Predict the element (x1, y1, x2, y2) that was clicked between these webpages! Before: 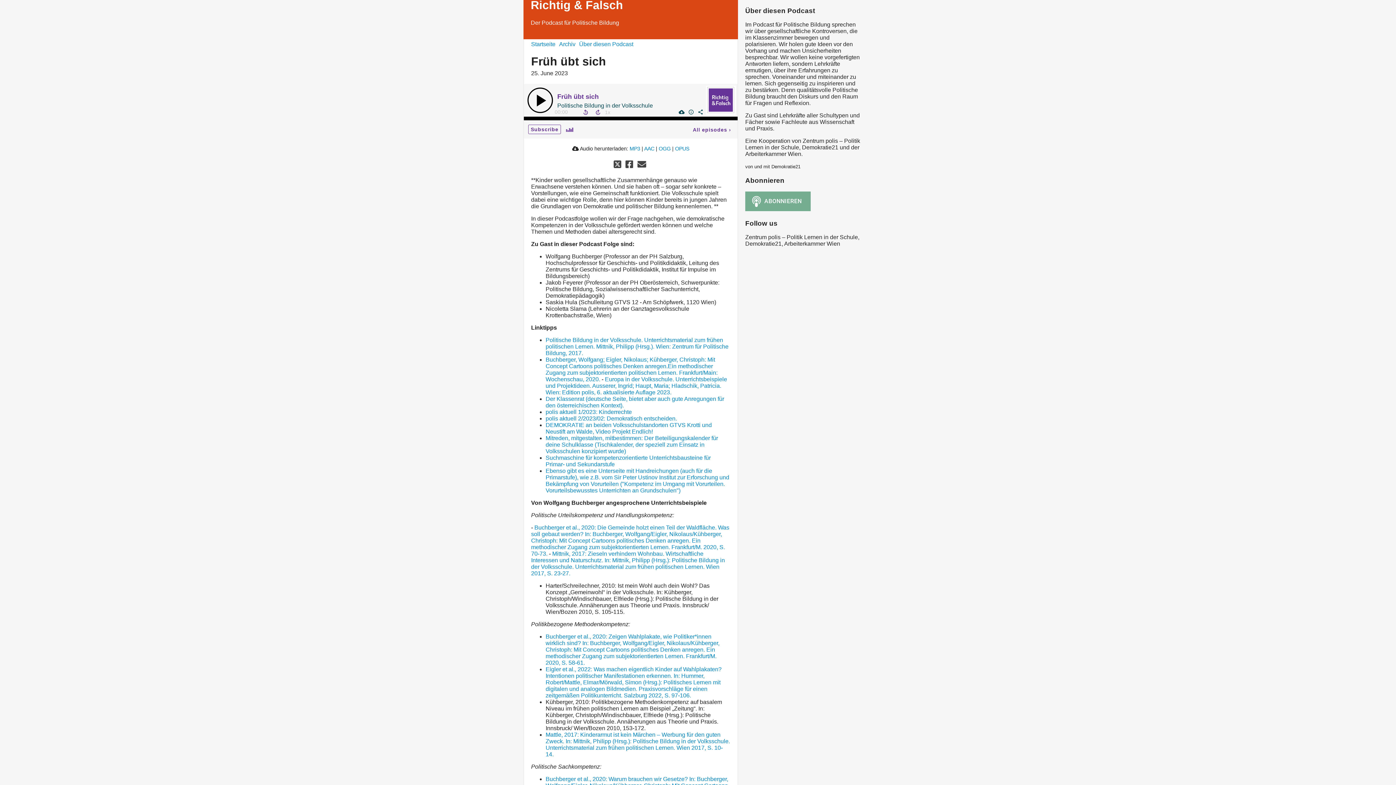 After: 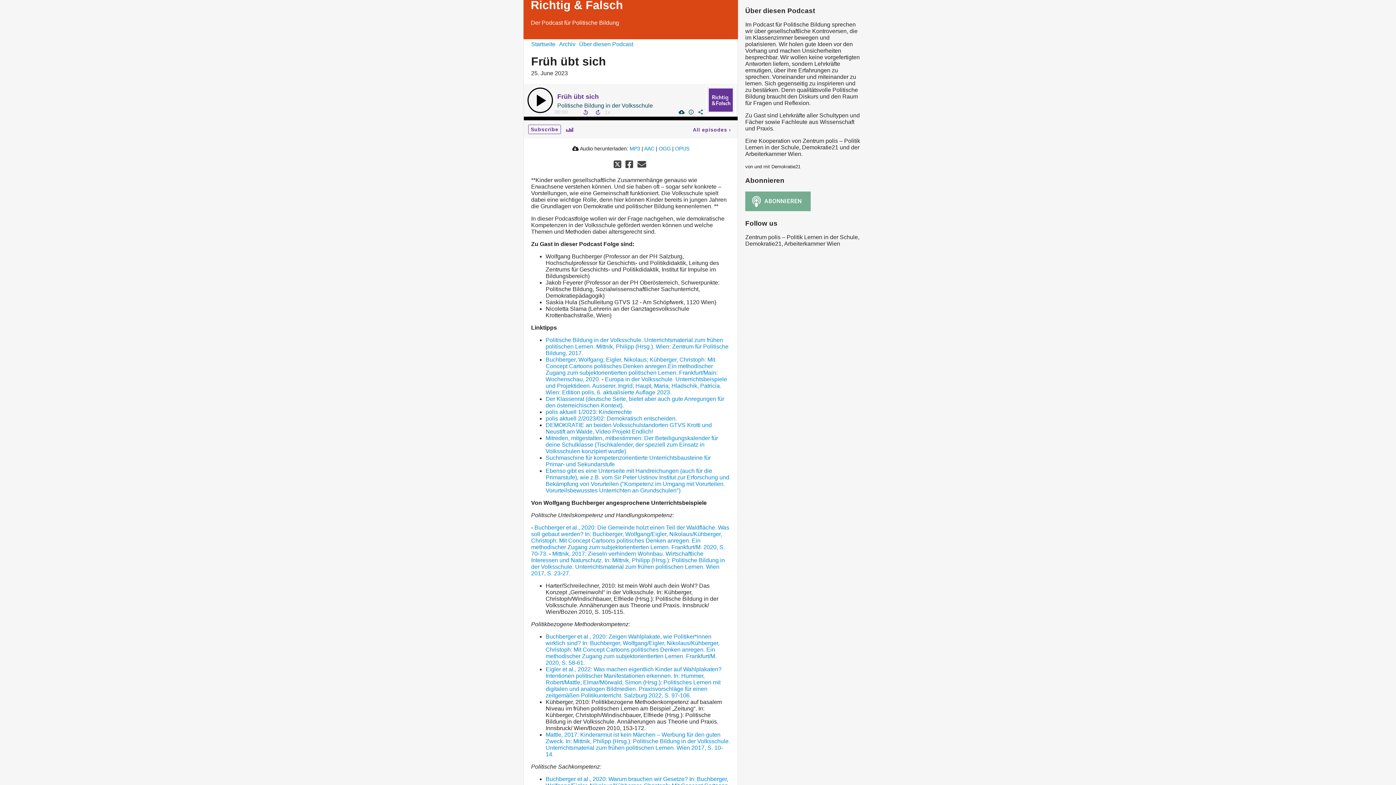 Action: bbox: (557, 93, 598, 100) label: Früh übt sich